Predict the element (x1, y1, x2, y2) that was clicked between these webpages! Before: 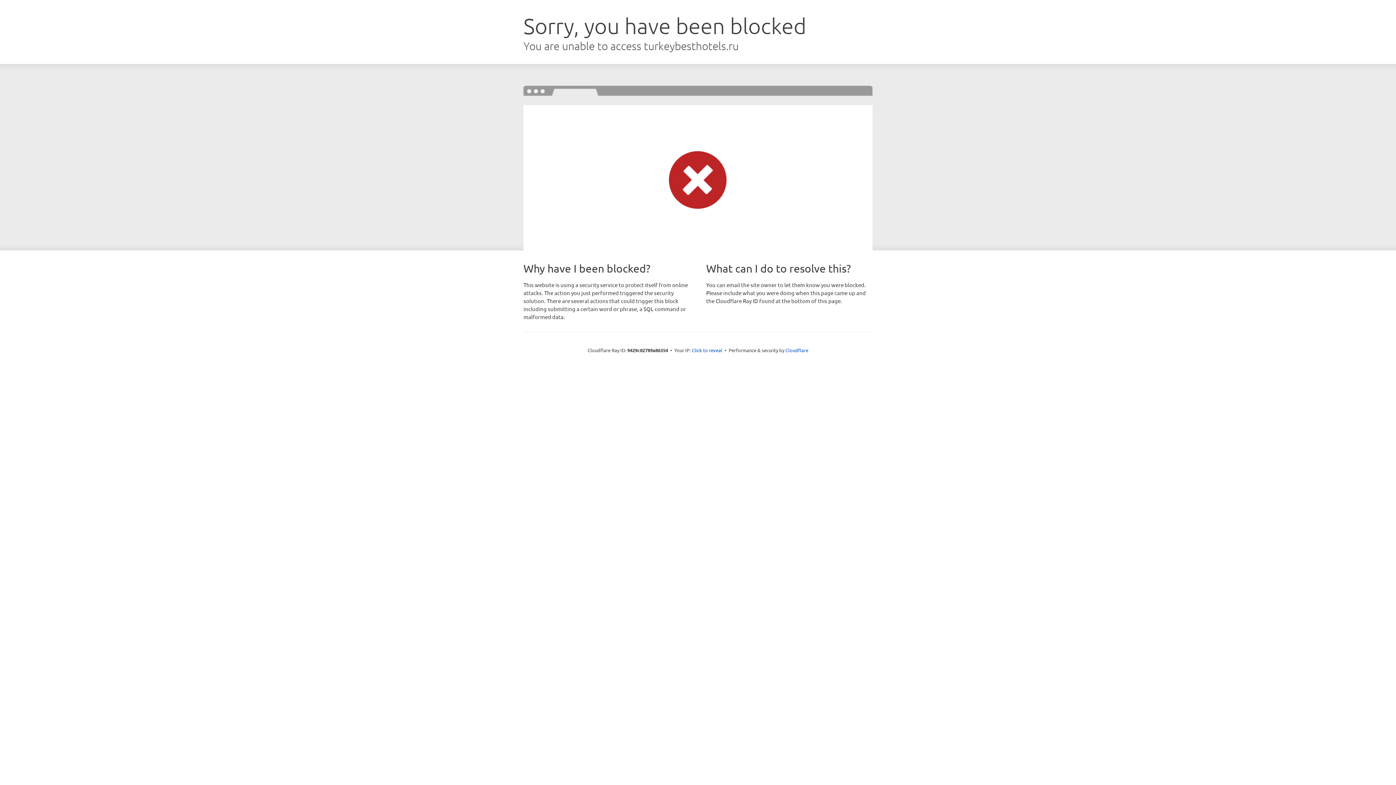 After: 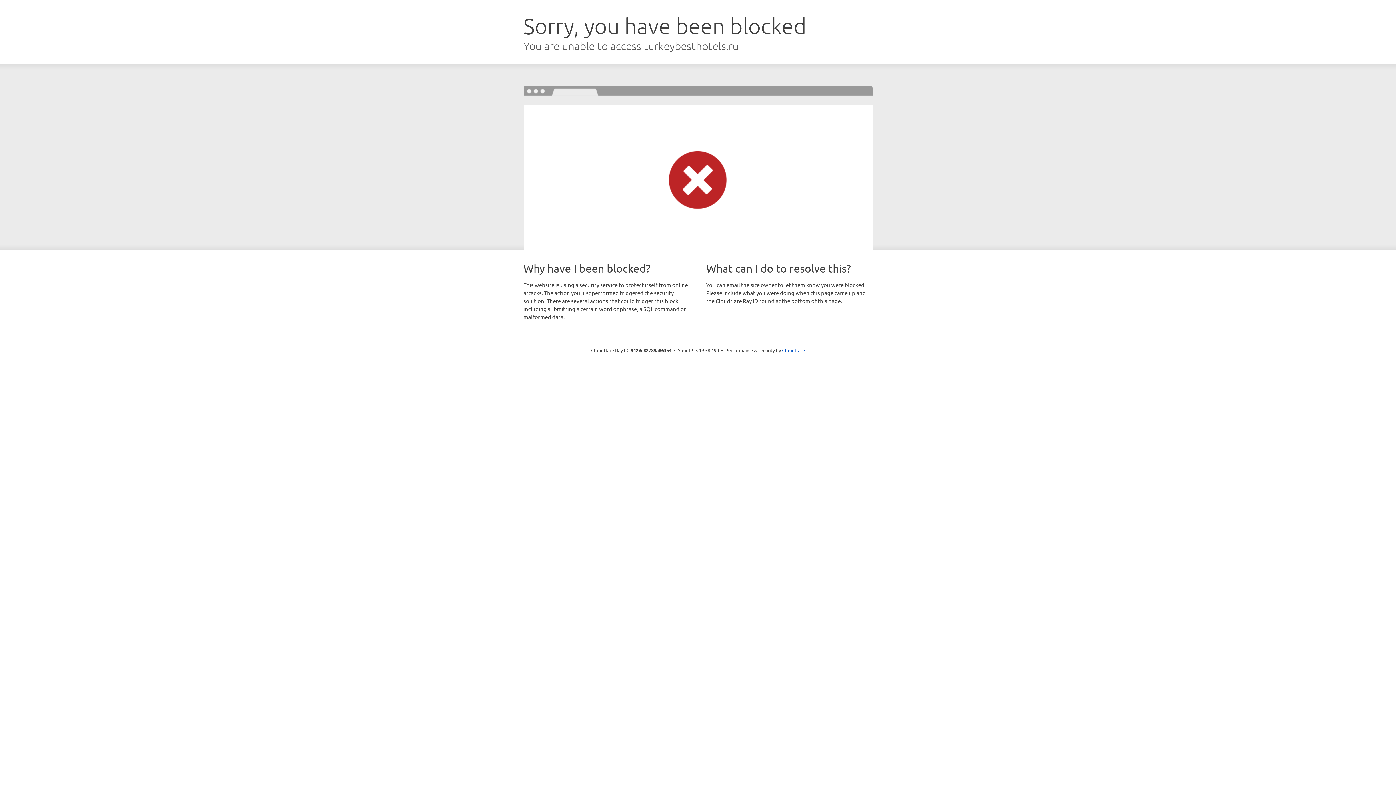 Action: bbox: (692, 346, 722, 353) label: Click to reveal